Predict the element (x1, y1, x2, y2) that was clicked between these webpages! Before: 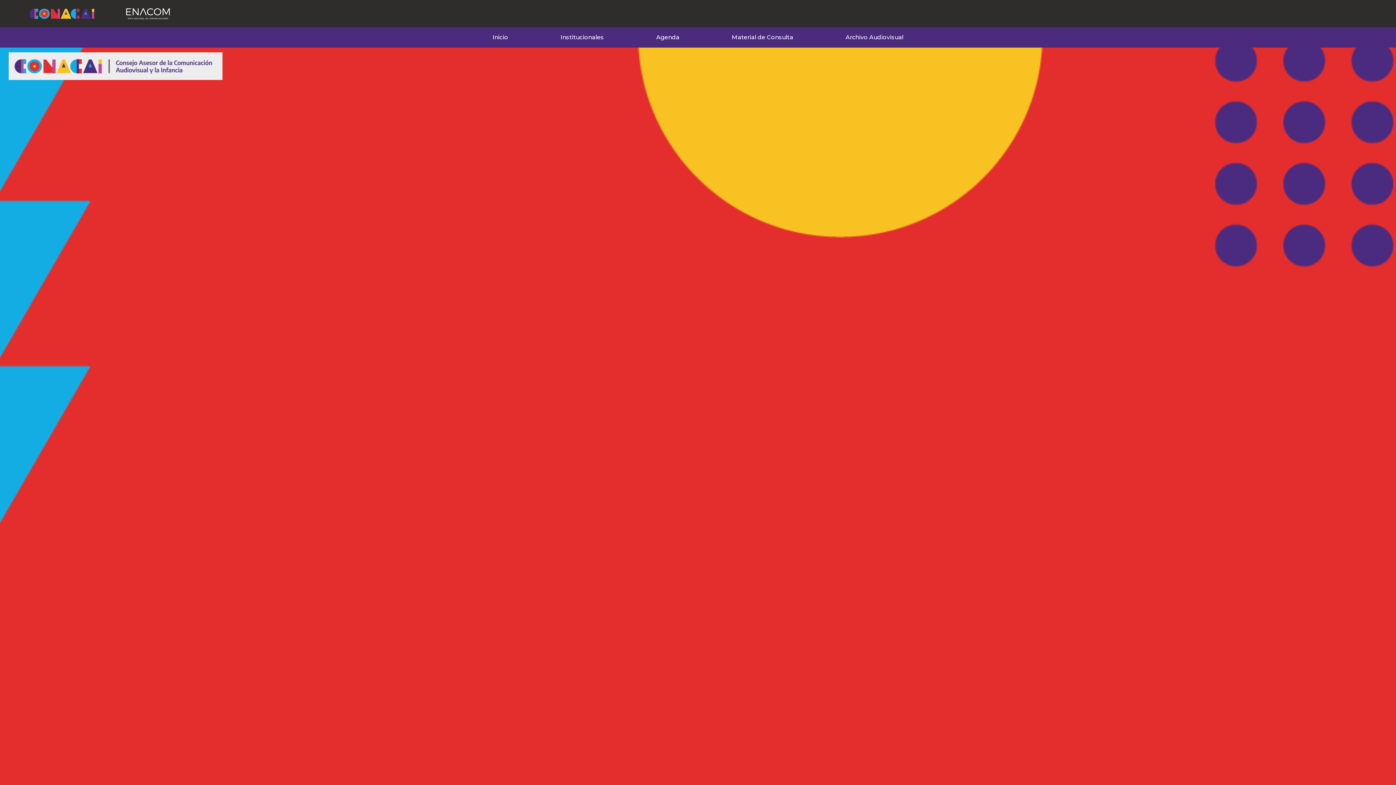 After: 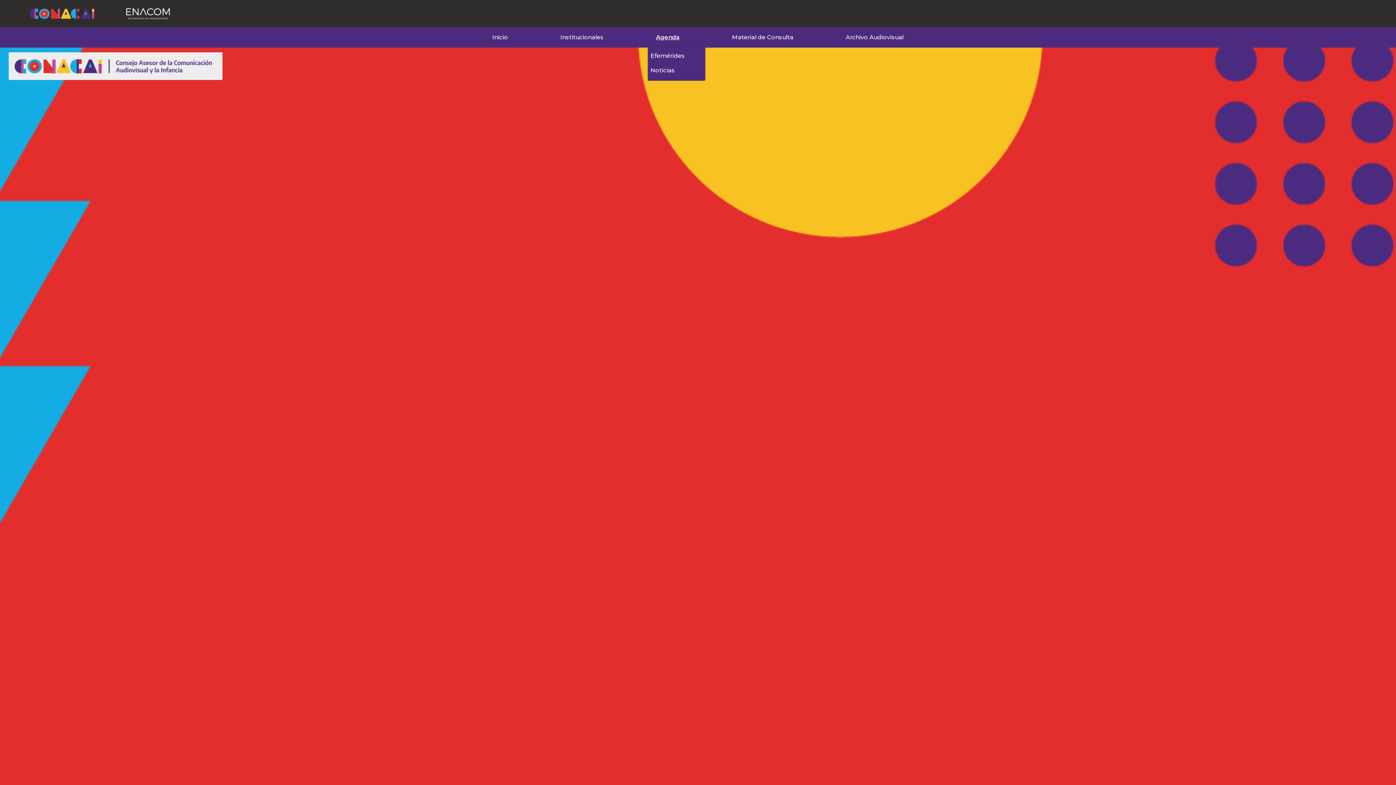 Action: bbox: (653, 30, 682, 44) label: Agenda